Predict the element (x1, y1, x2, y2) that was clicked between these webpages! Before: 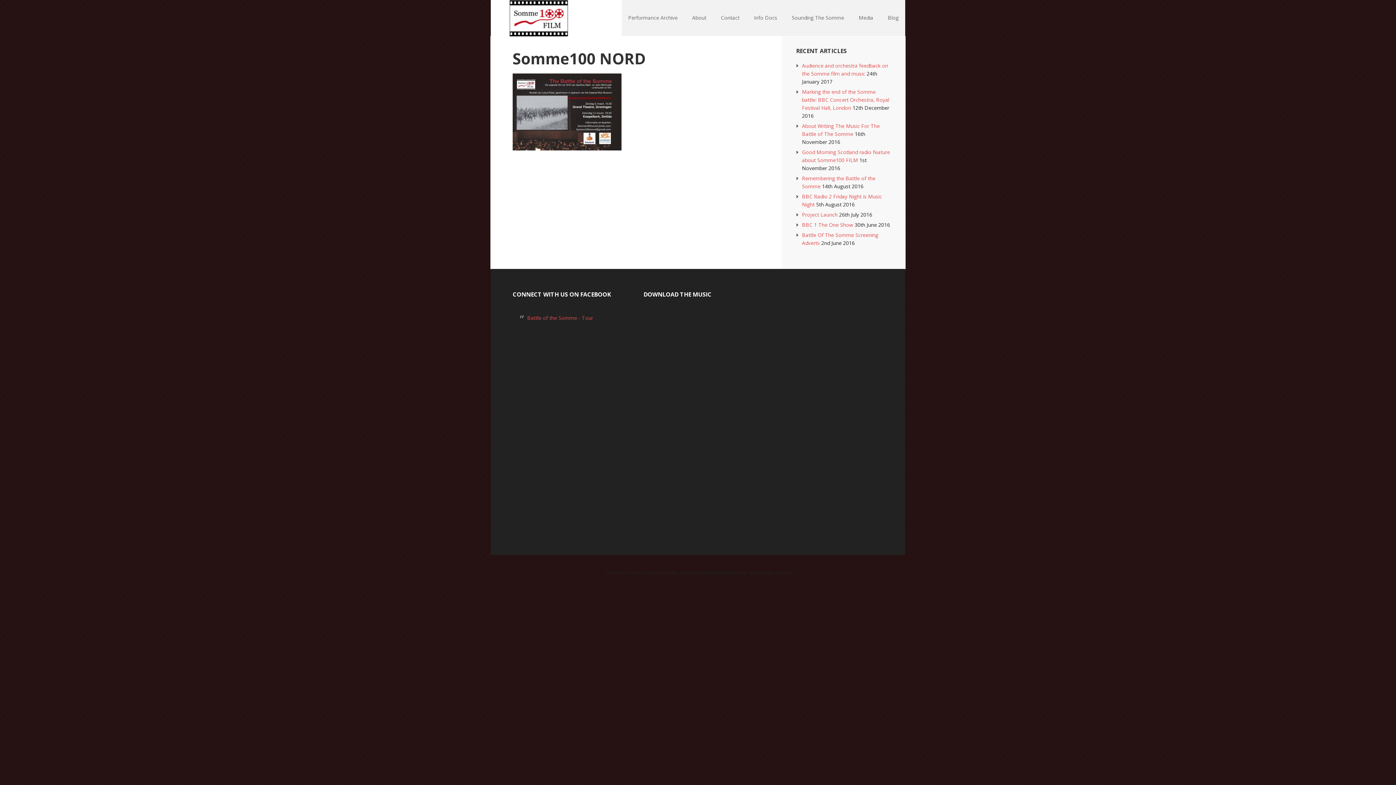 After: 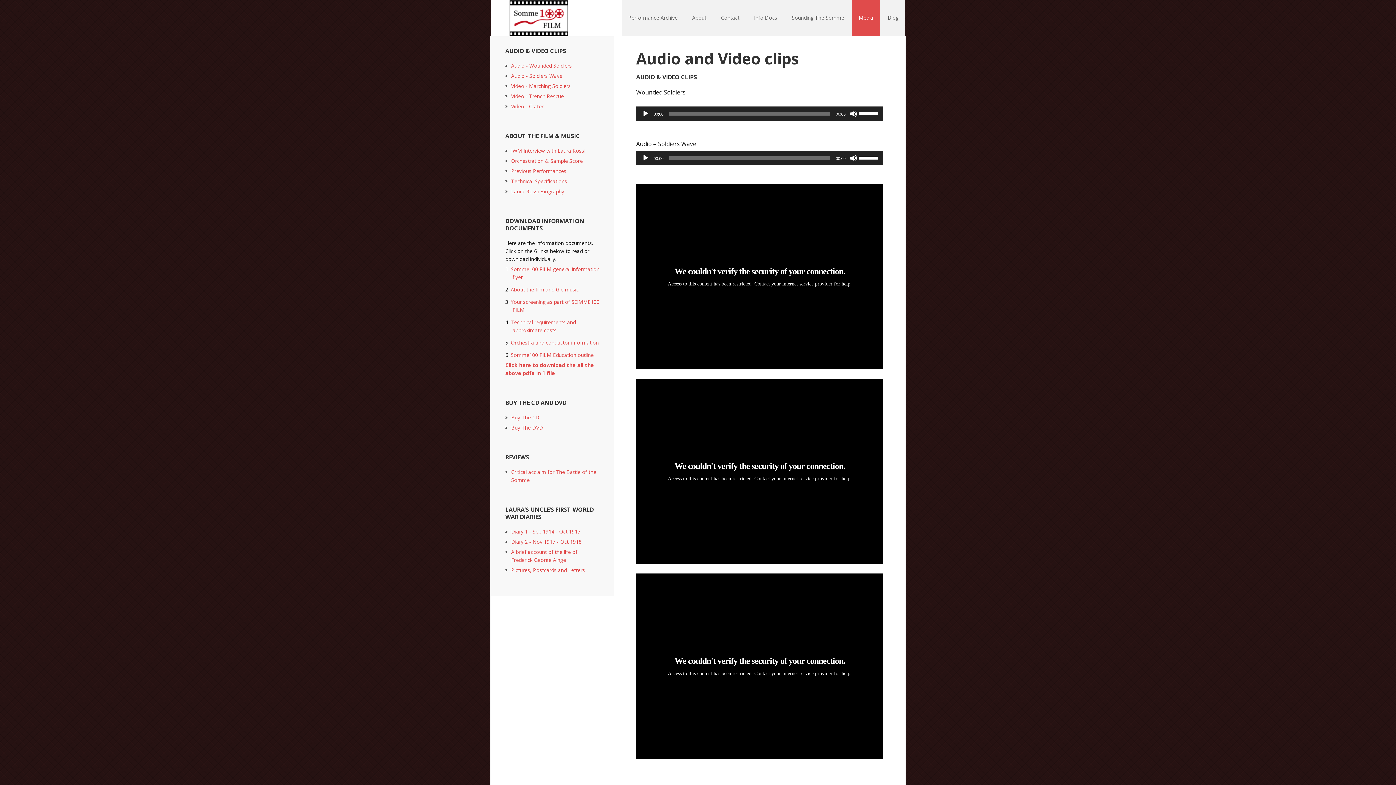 Action: bbox: (852, 0, 880, 36) label: Media